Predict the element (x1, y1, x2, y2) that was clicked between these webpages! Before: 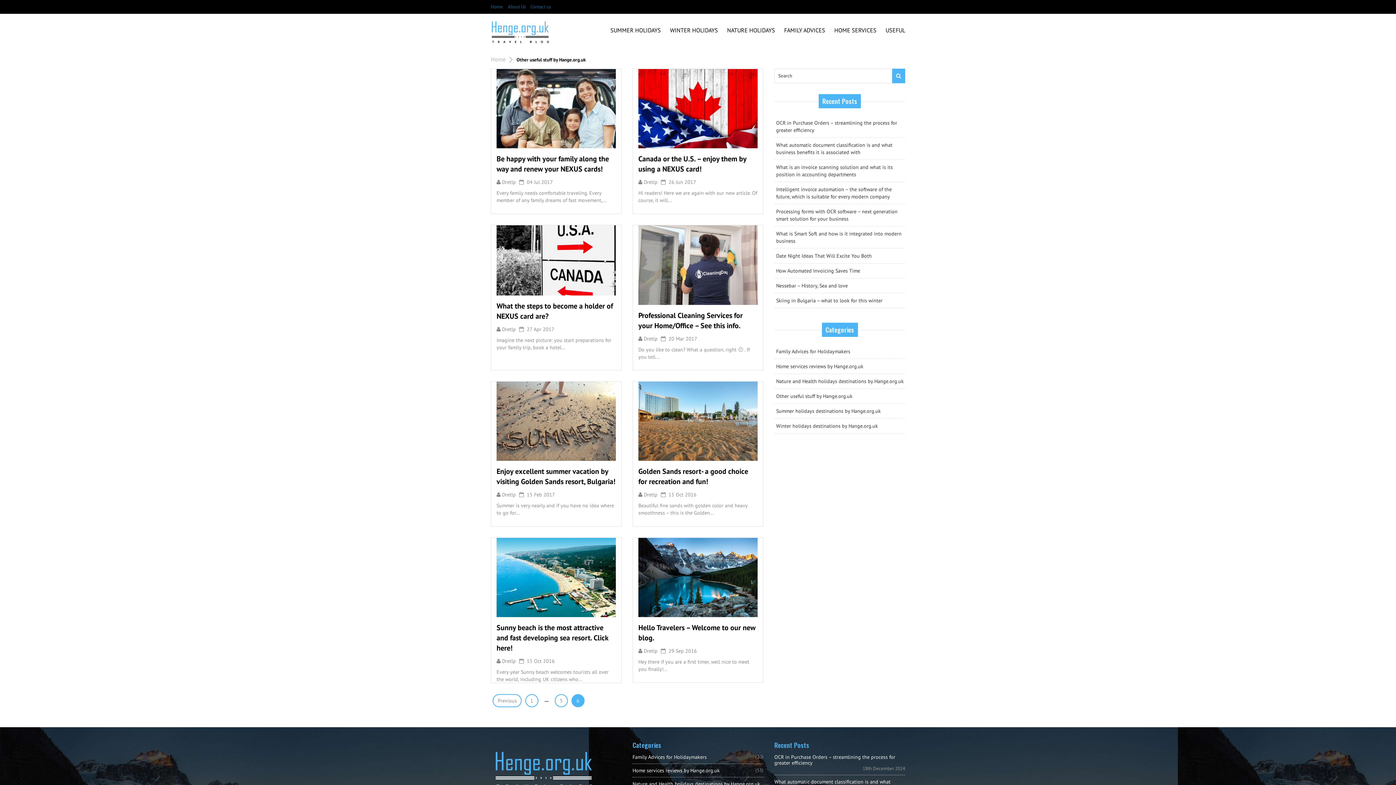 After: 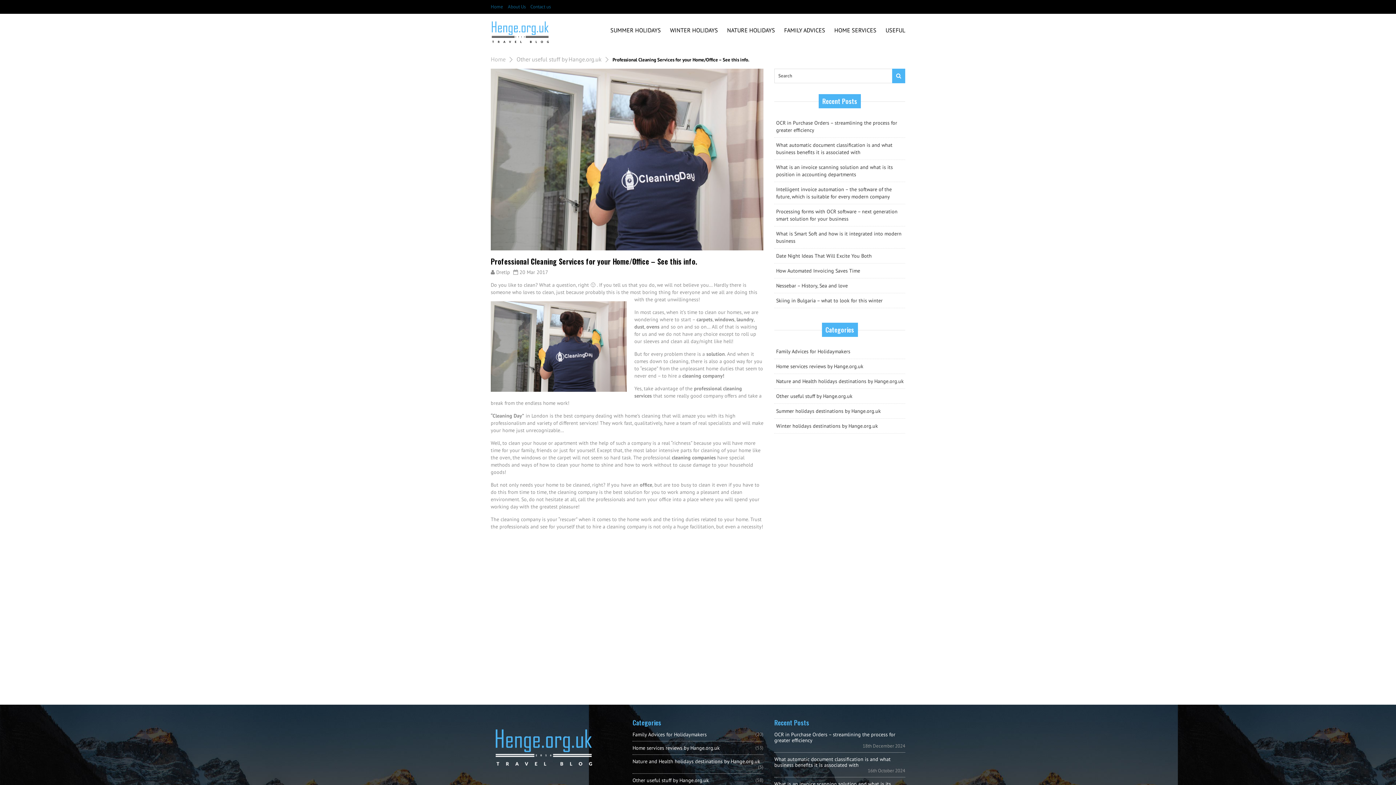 Action: bbox: (638, 225, 757, 304)